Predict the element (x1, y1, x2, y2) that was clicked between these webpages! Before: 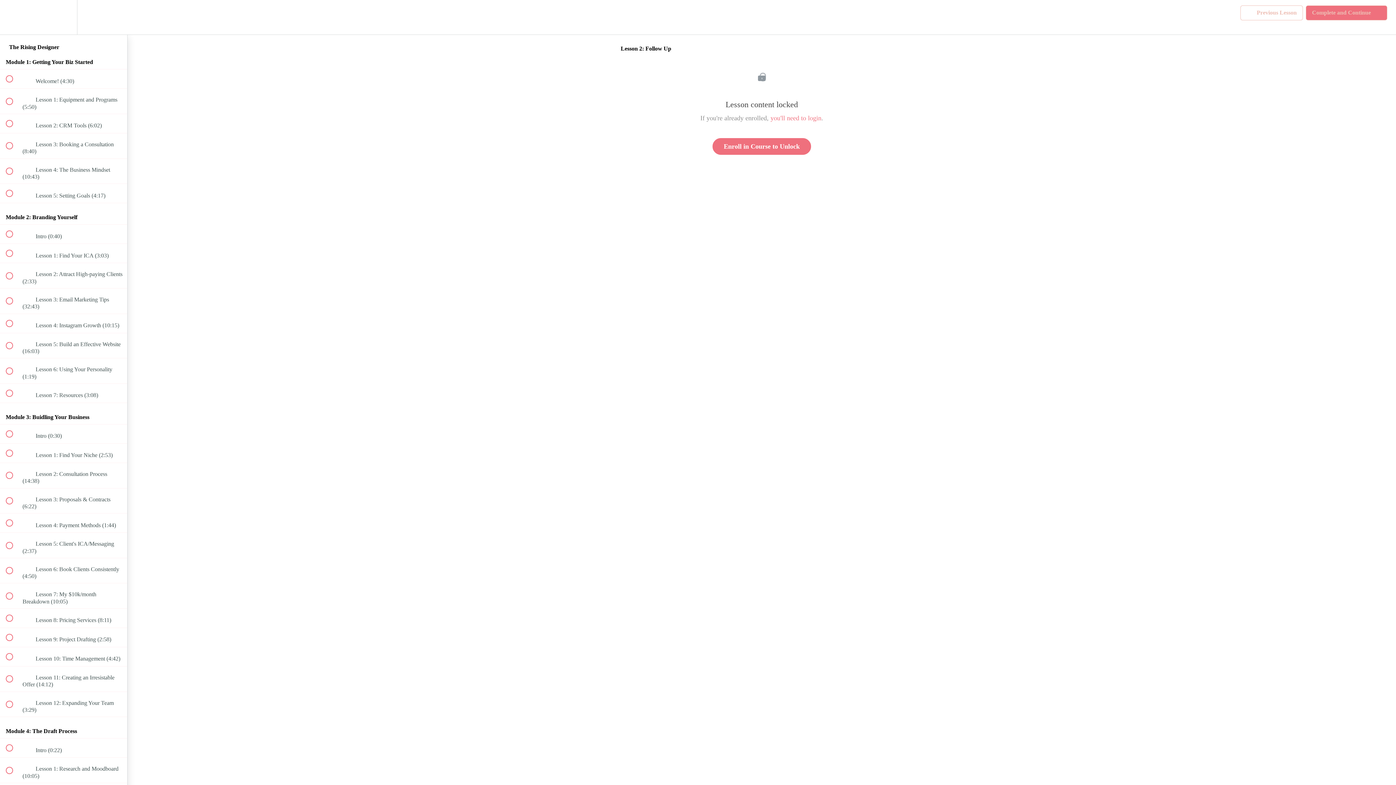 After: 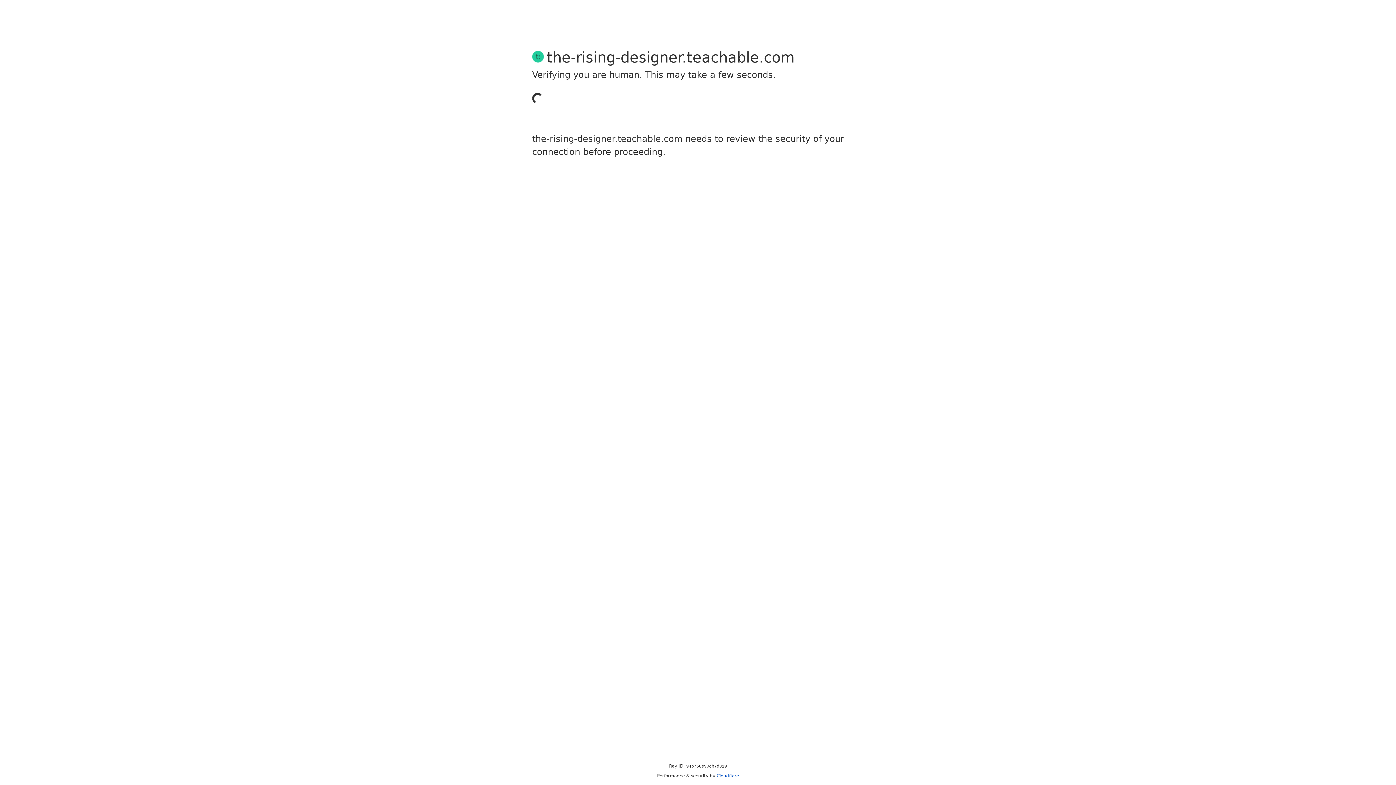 Action: label: you'll need to login bbox: (770, 114, 821, 121)